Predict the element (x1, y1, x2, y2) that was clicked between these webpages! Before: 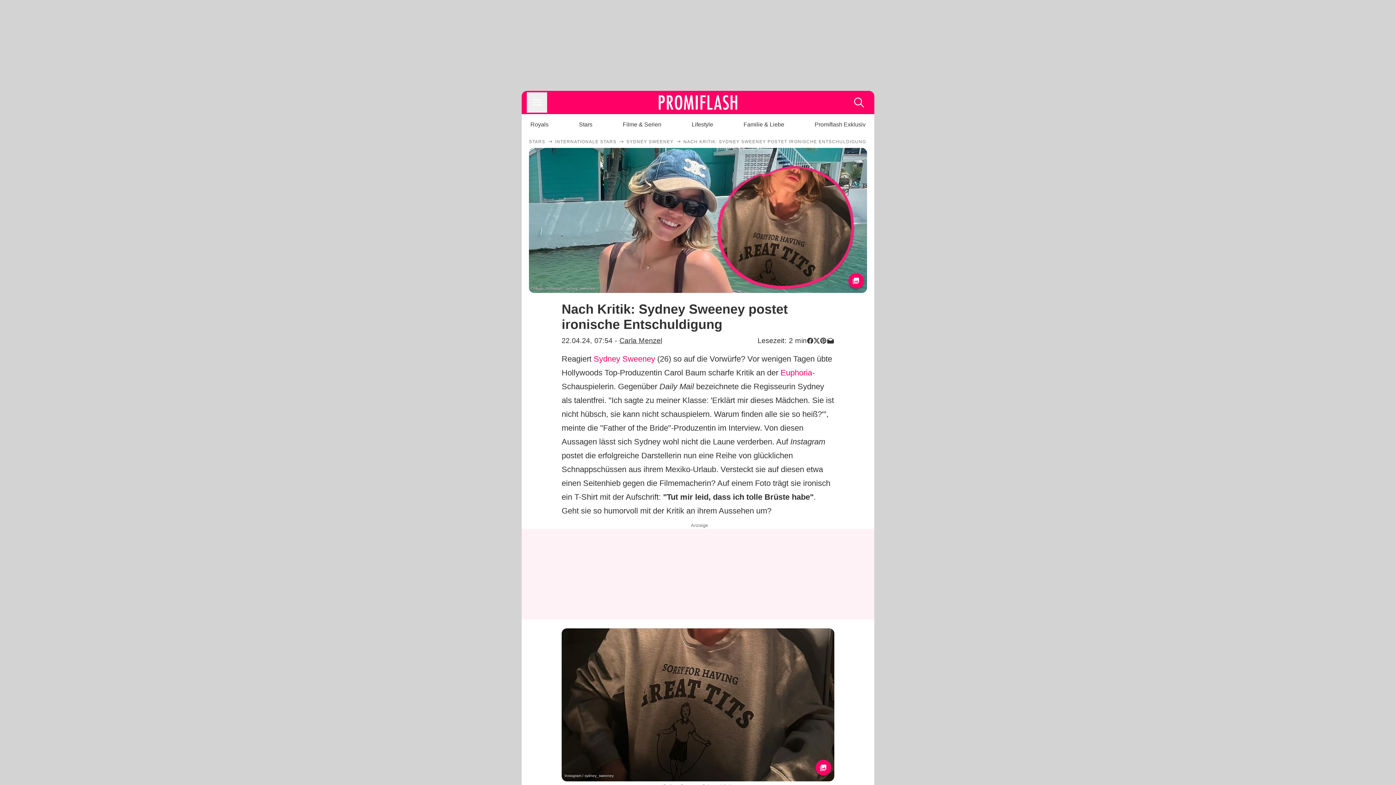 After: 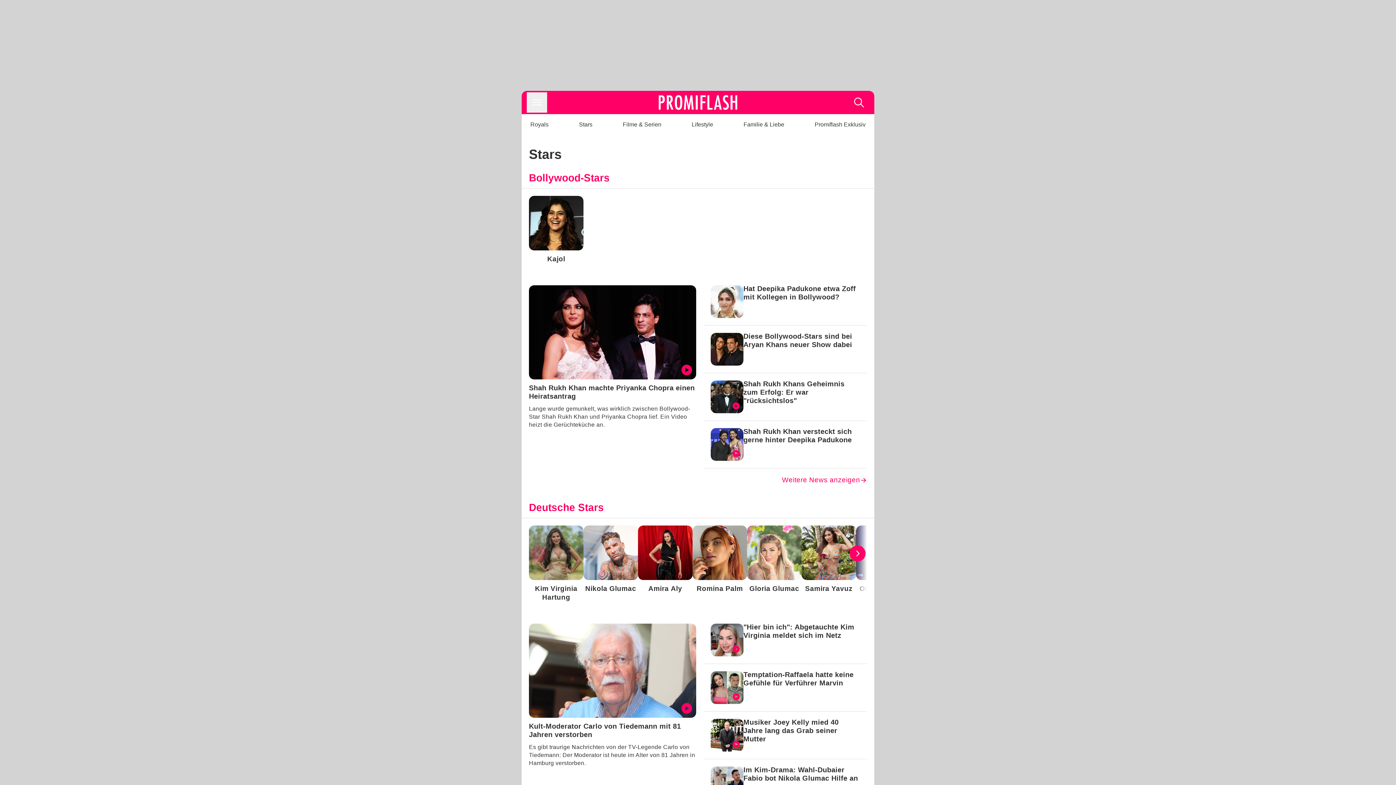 Action: label: STARS bbox: (529, 138, 545, 144)